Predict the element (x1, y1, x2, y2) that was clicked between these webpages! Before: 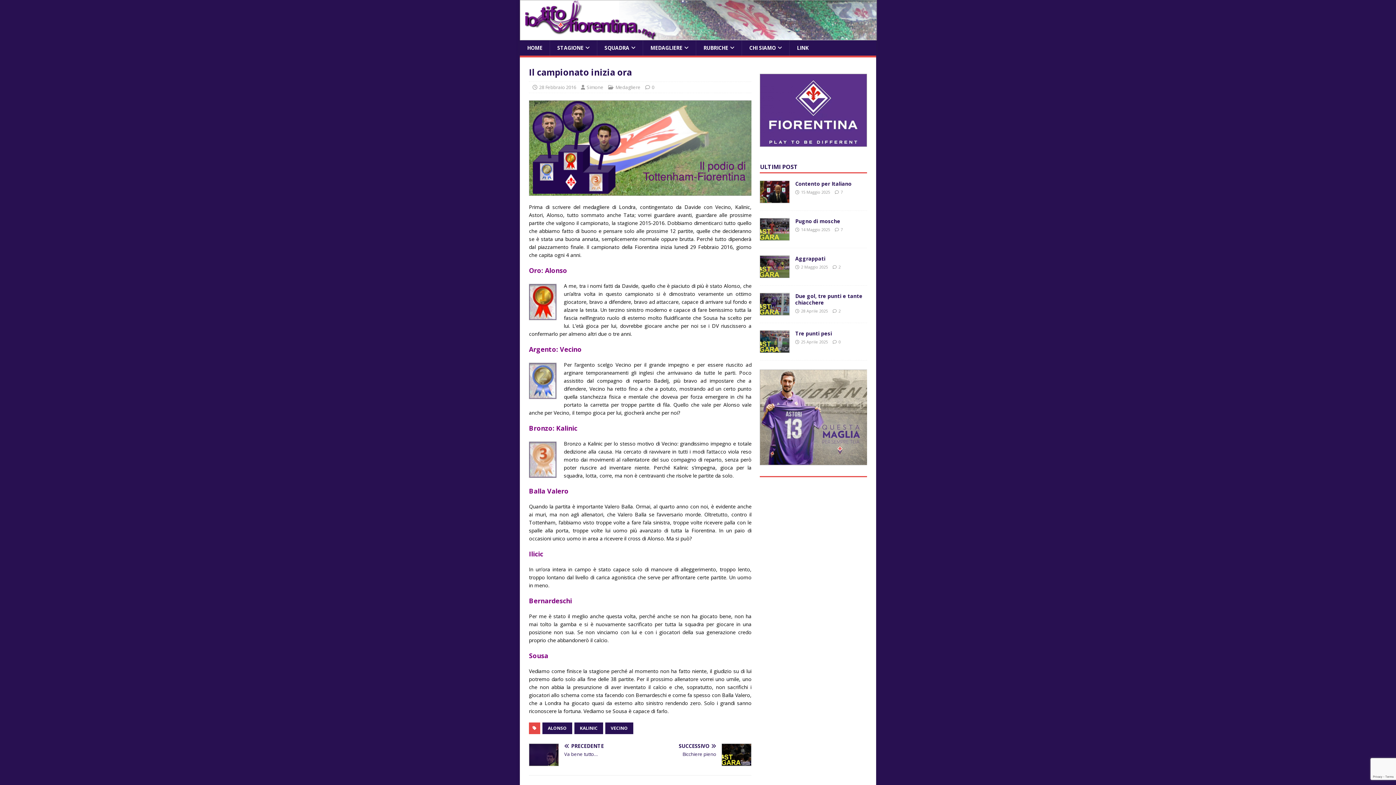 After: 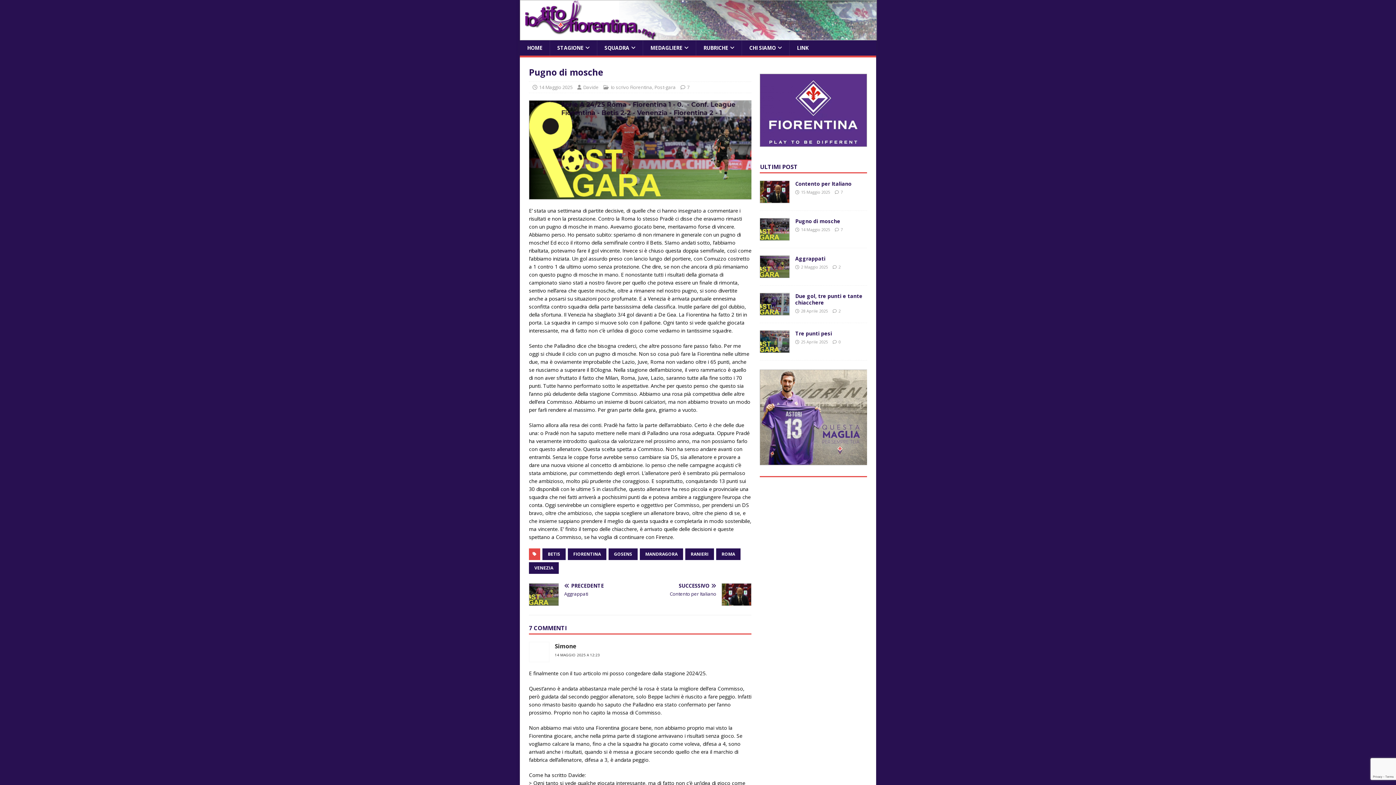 Action: bbox: (795, 217, 840, 224) label: Pugno di mosche